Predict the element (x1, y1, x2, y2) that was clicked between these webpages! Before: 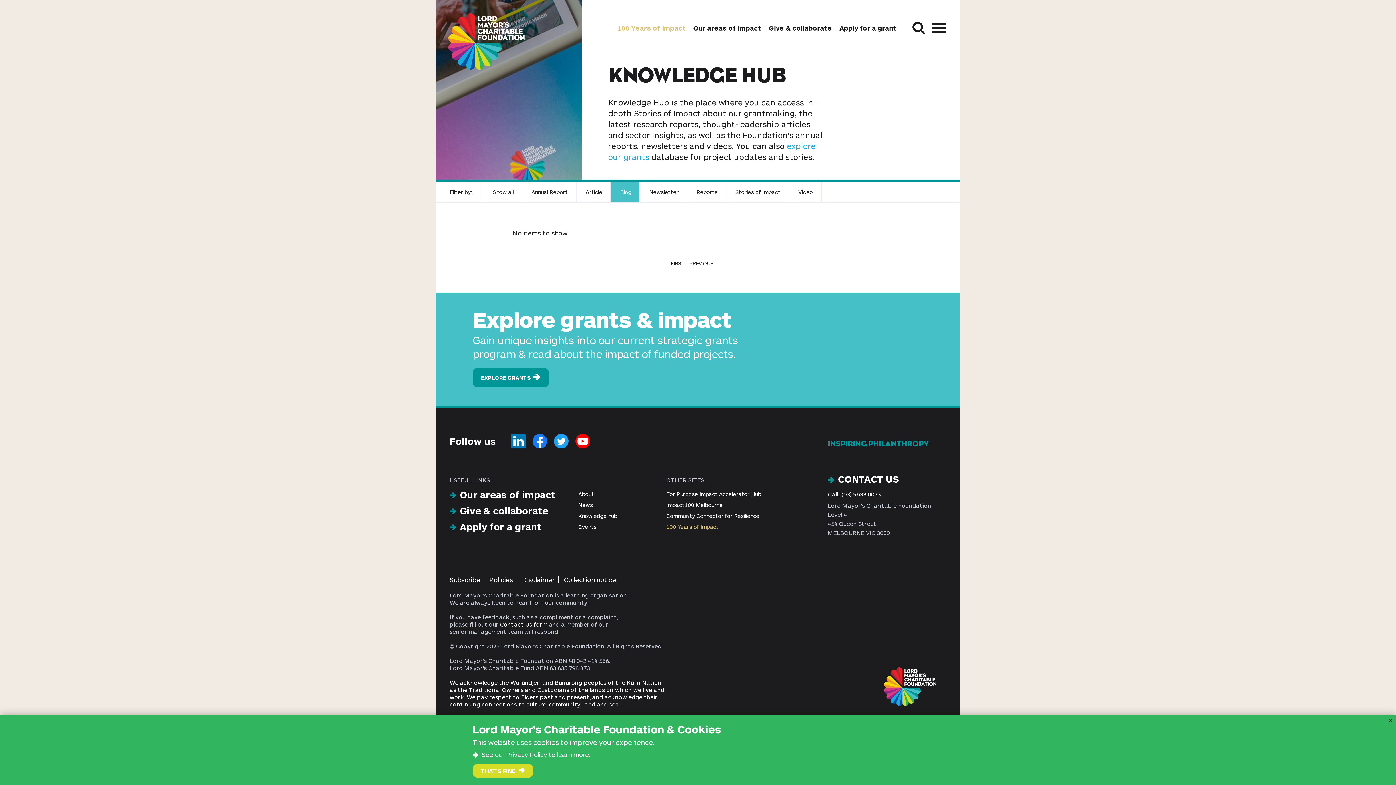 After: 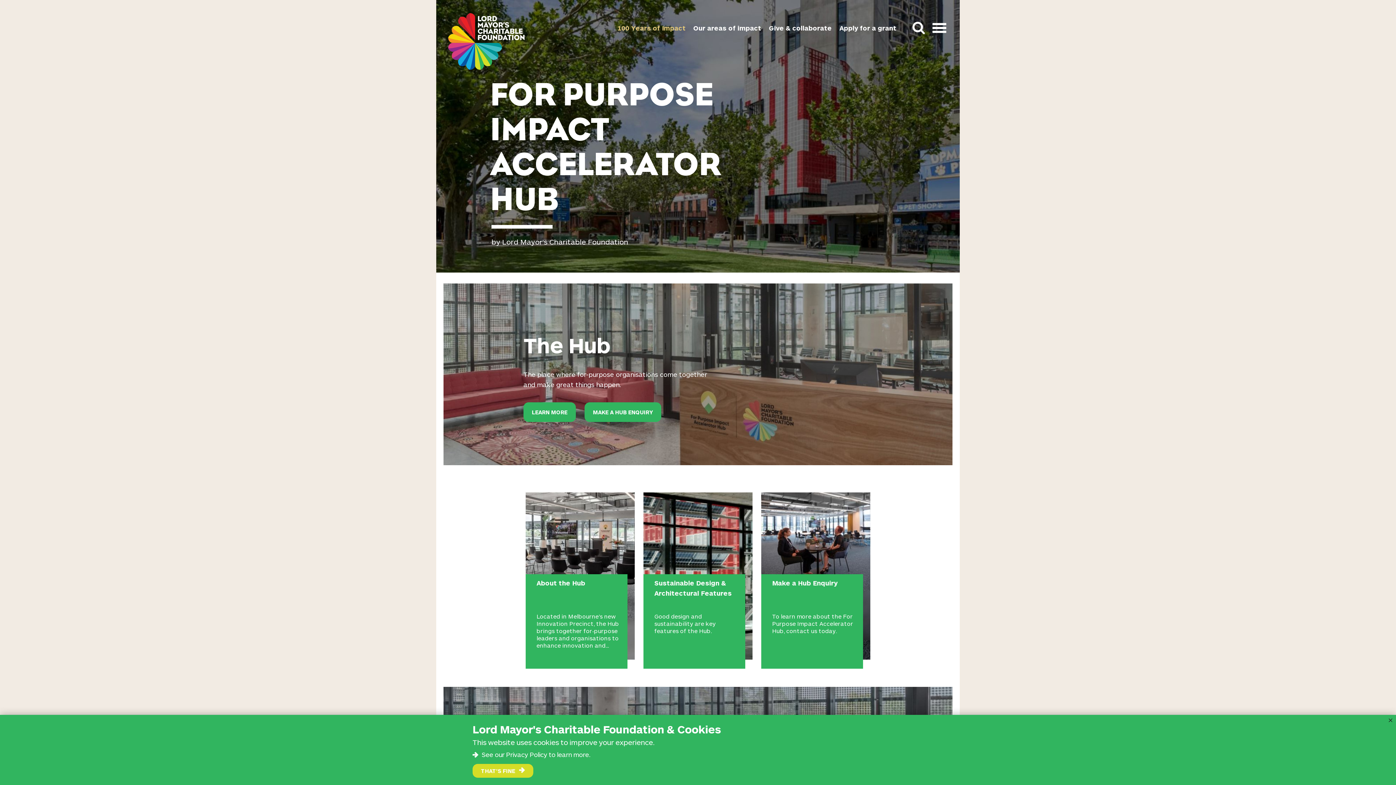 Action: bbox: (666, 488, 764, 499) label: For Purpose Impact Accelerator Hub